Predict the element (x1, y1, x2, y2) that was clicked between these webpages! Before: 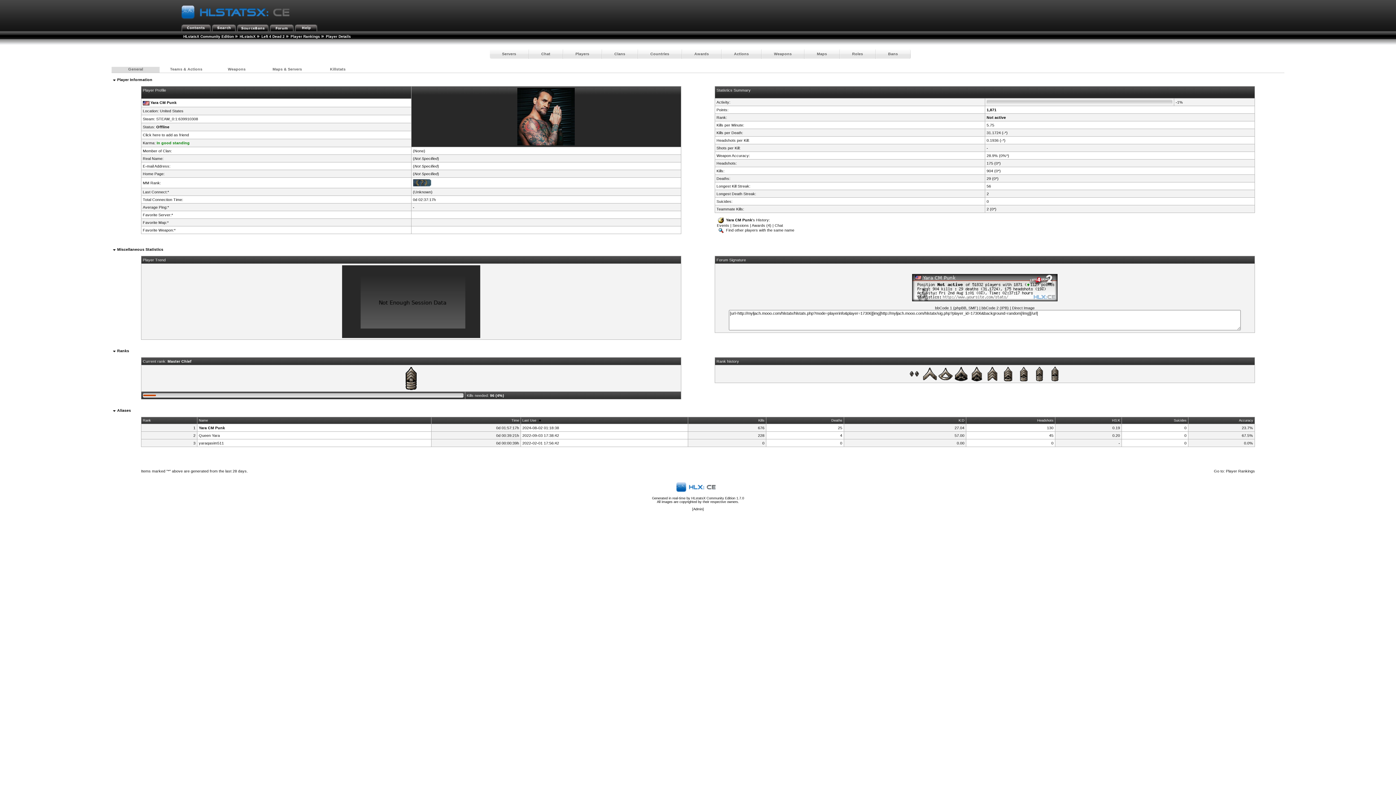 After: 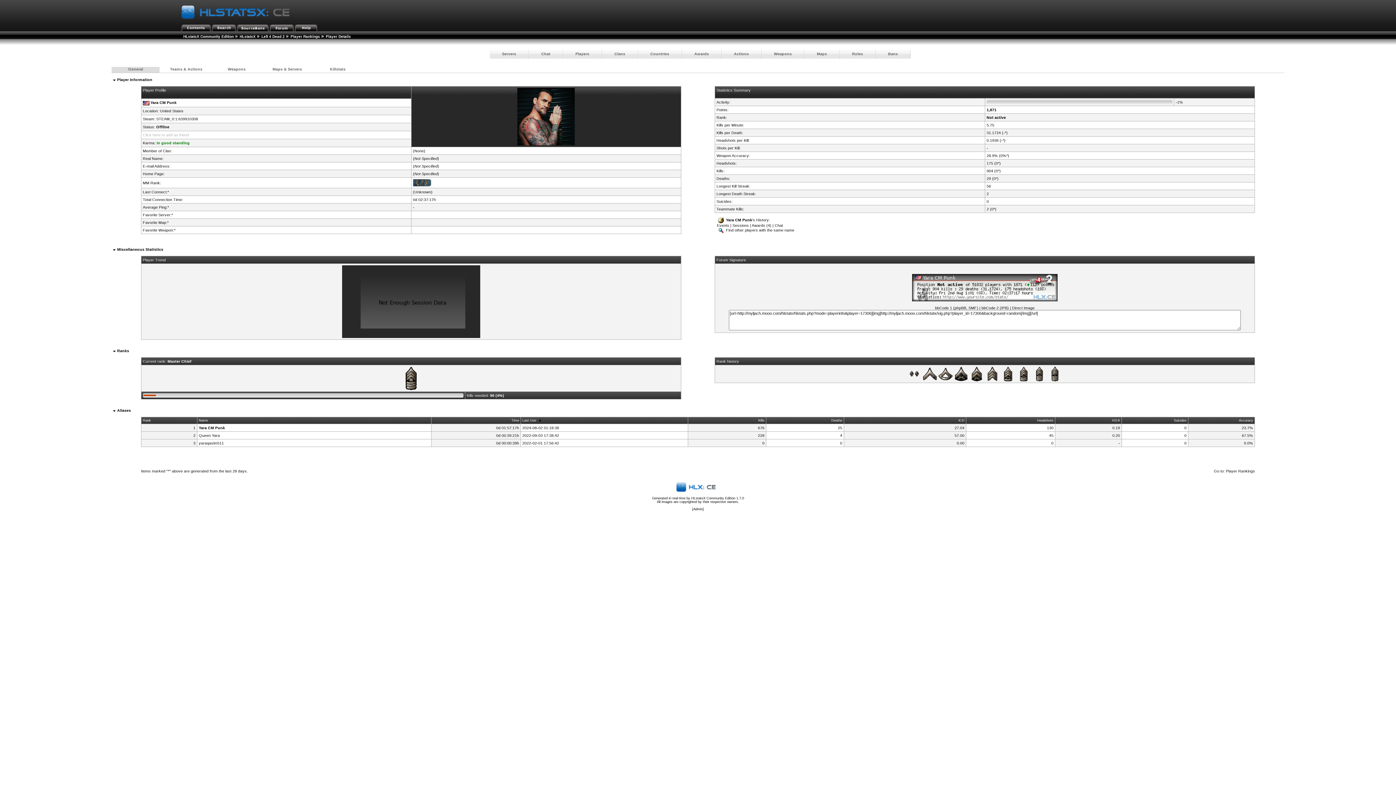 Action: bbox: (142, 132, 189, 137) label: Click here to add as friend